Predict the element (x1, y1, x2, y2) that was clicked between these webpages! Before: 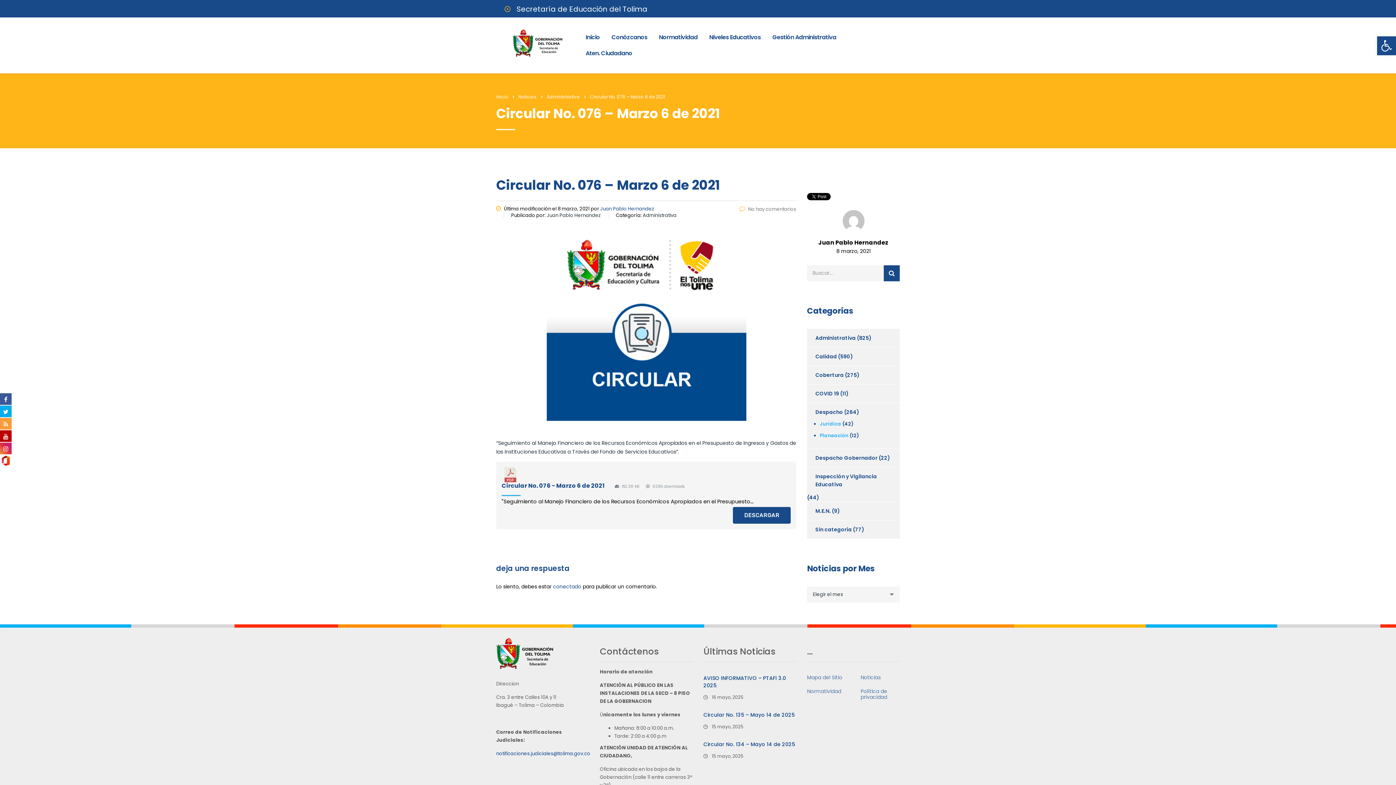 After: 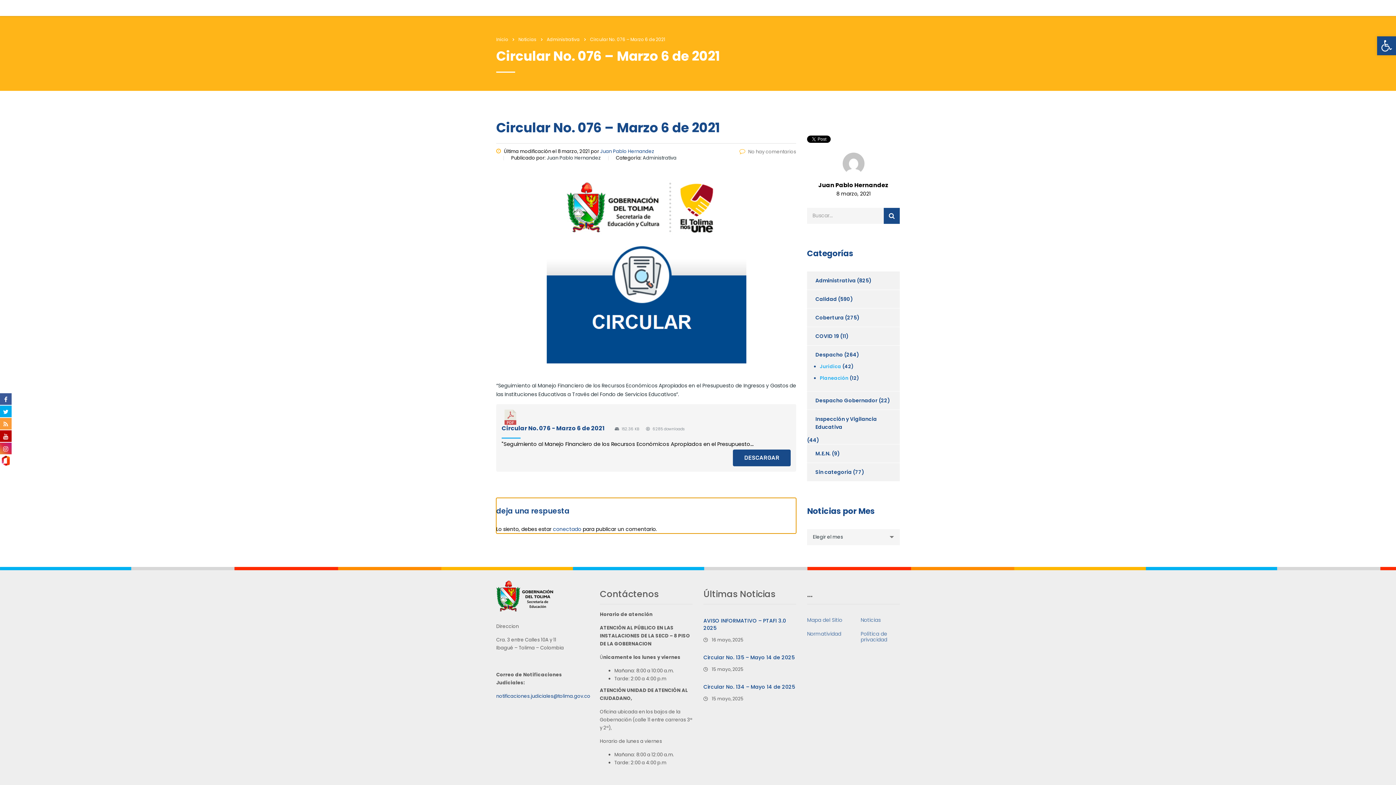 Action: label: No hay comentarios bbox: (739, 205, 796, 212)